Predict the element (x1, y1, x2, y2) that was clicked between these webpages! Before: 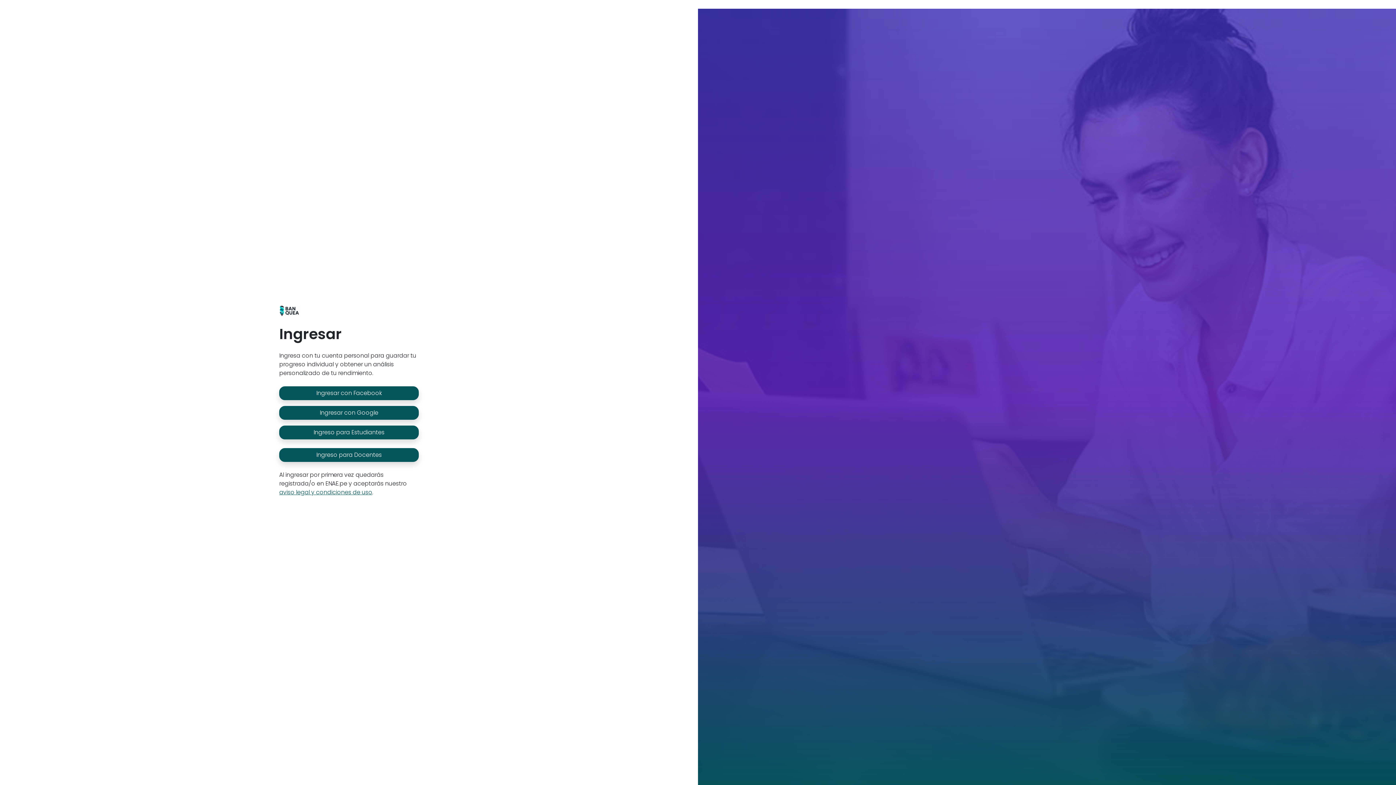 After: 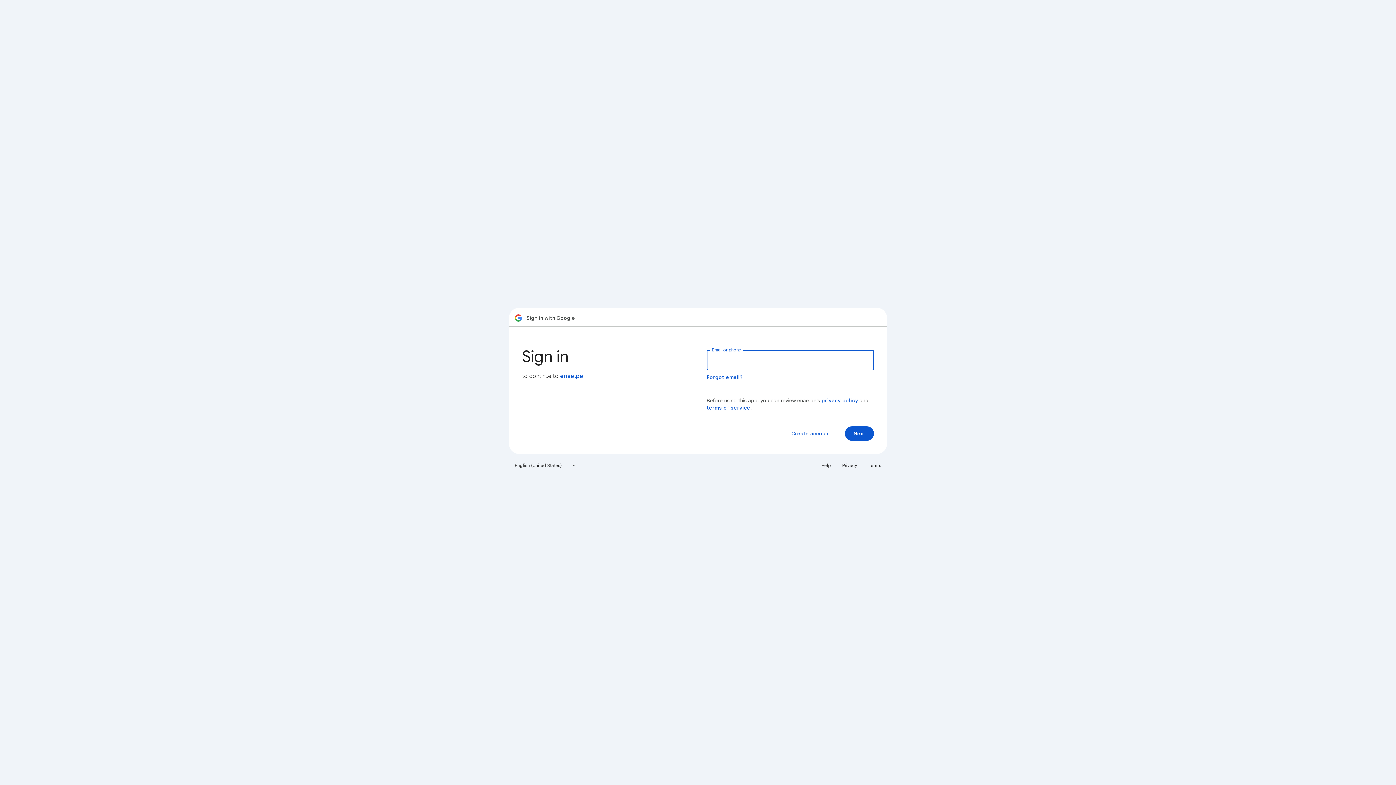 Action: bbox: (279, 406, 418, 420) label: Ingresar con Google